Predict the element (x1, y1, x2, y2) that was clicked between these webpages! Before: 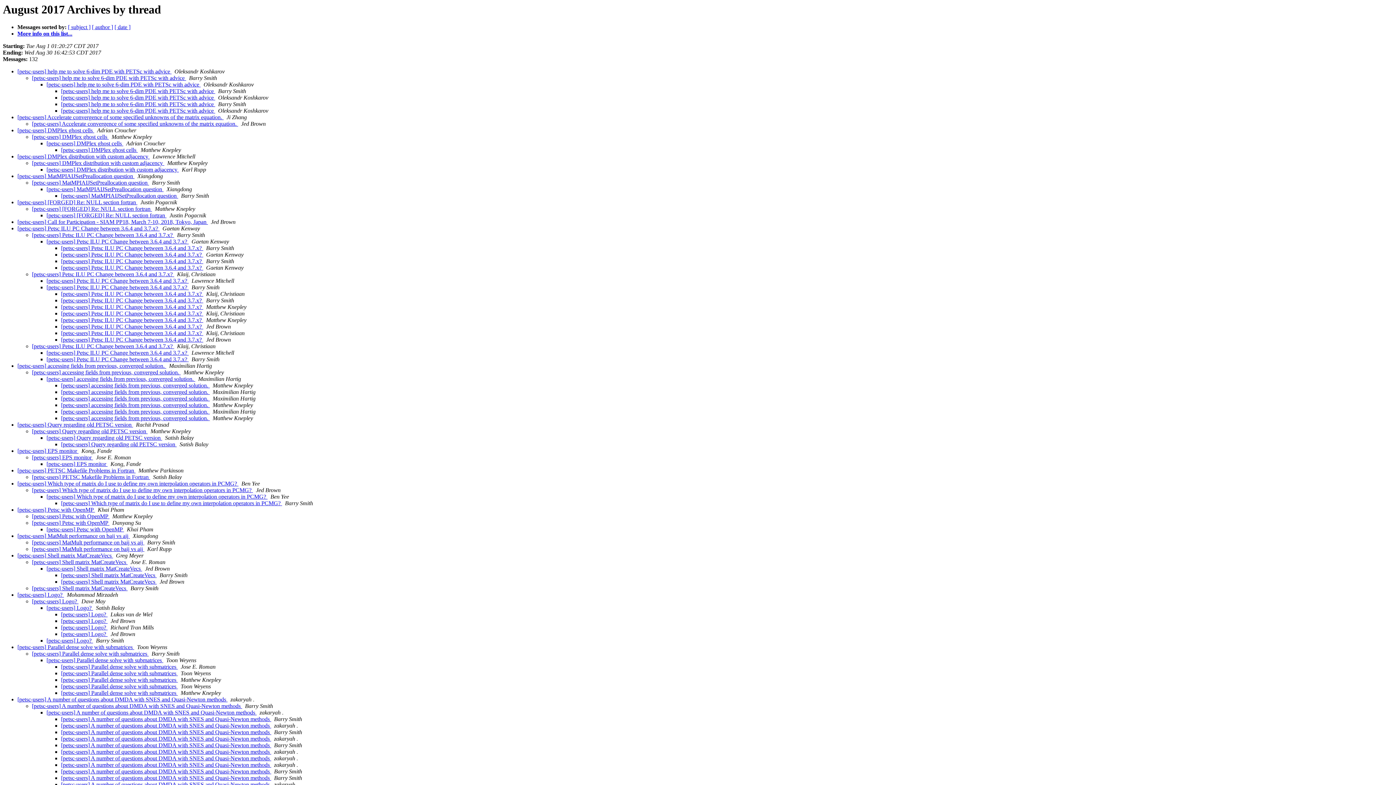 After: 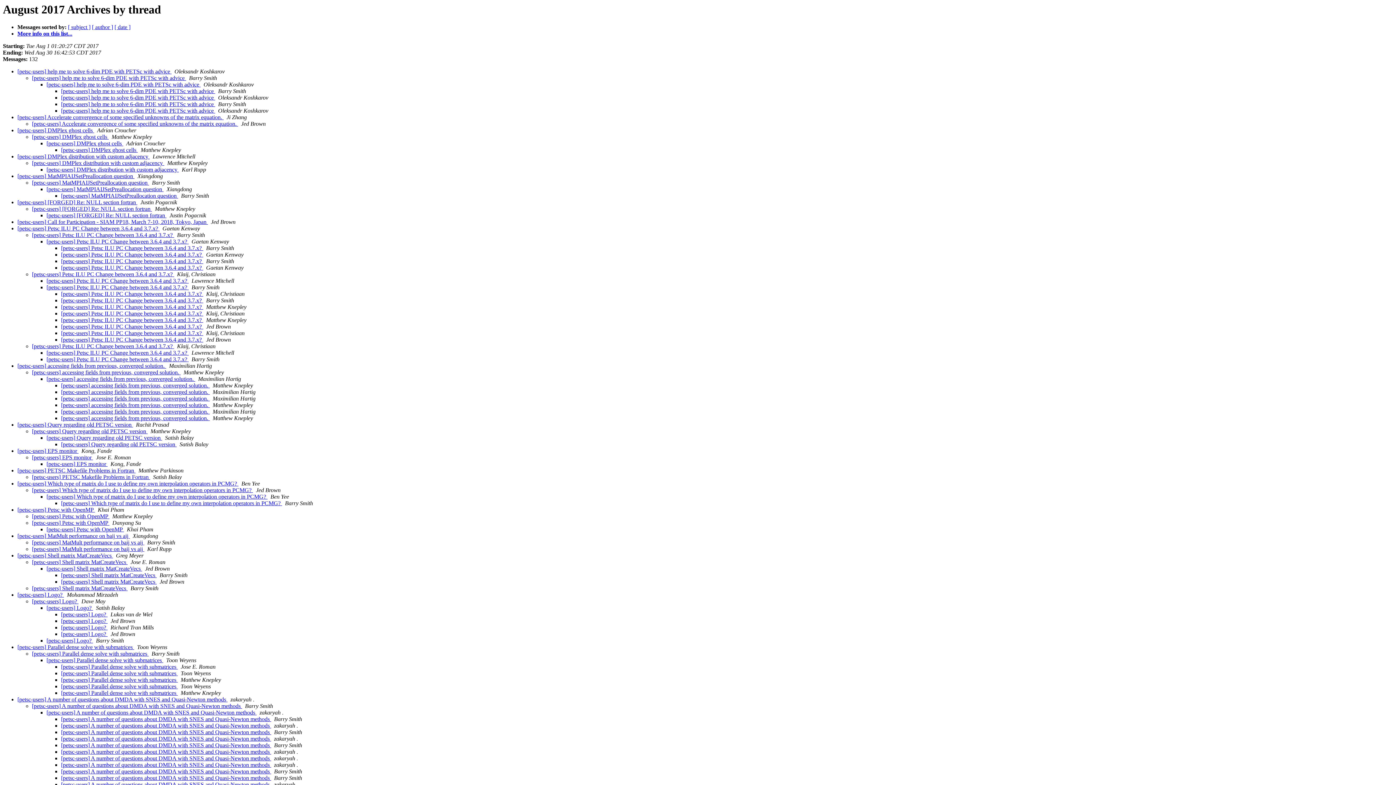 Action: bbox: (215, 101, 216, 107) label:  